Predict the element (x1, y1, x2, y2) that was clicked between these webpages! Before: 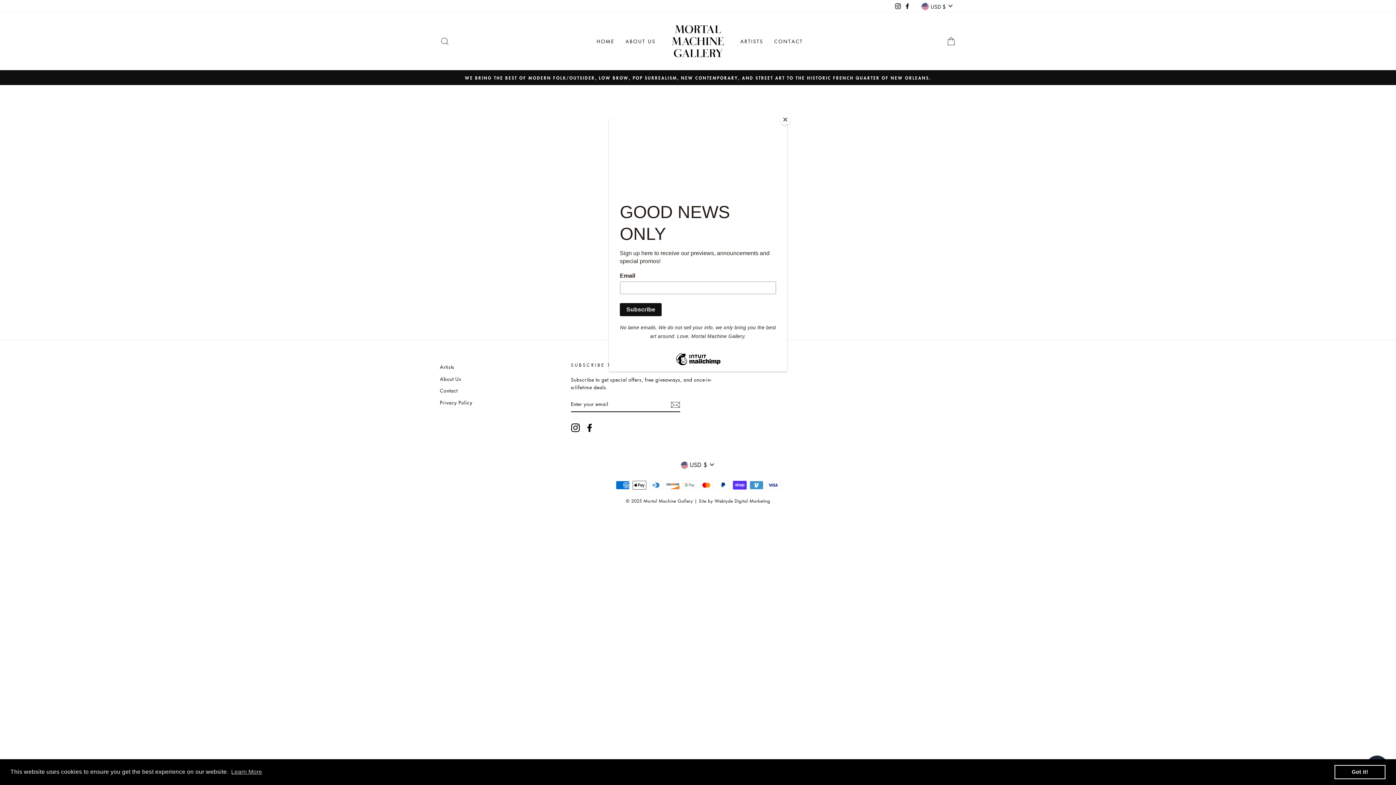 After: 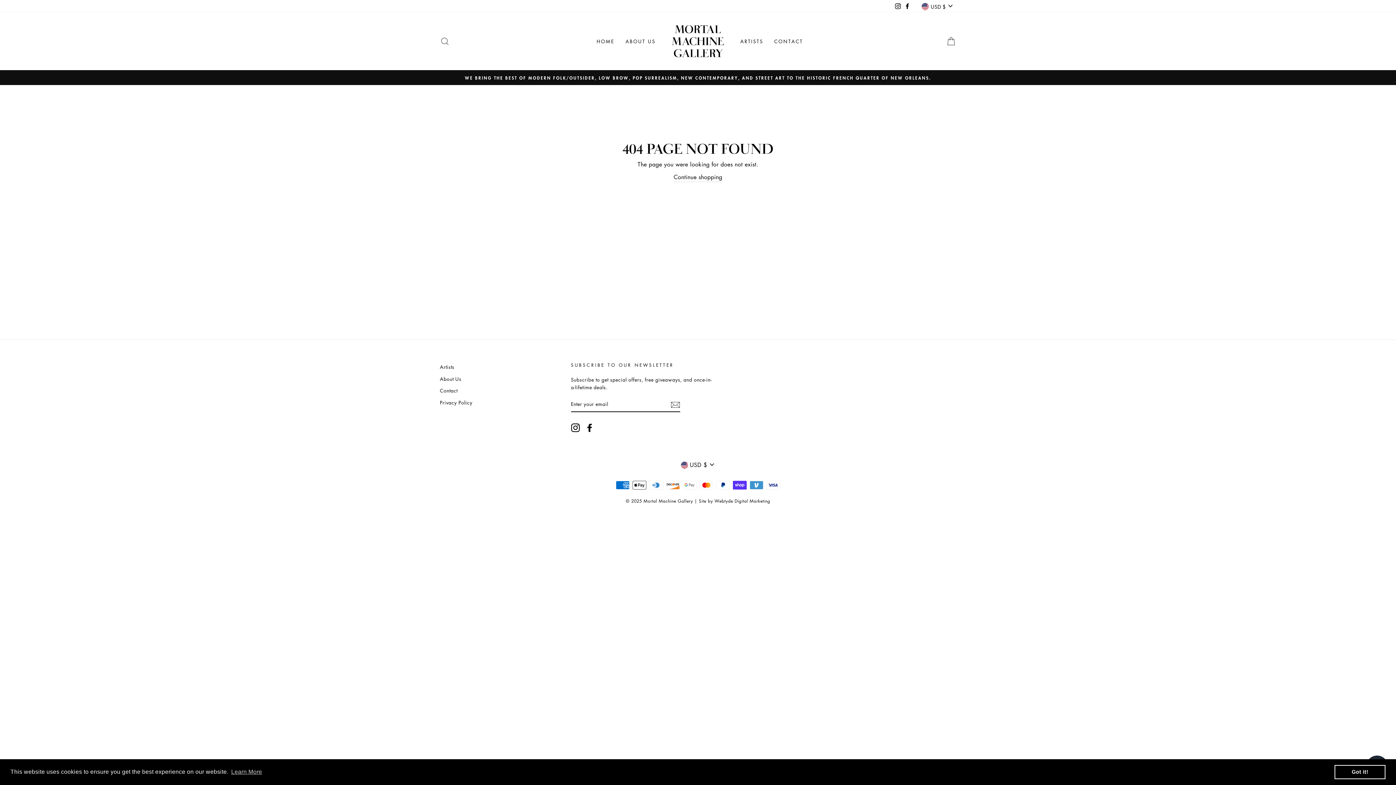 Action: label: Close bbox: (780, 114, 790, 125)